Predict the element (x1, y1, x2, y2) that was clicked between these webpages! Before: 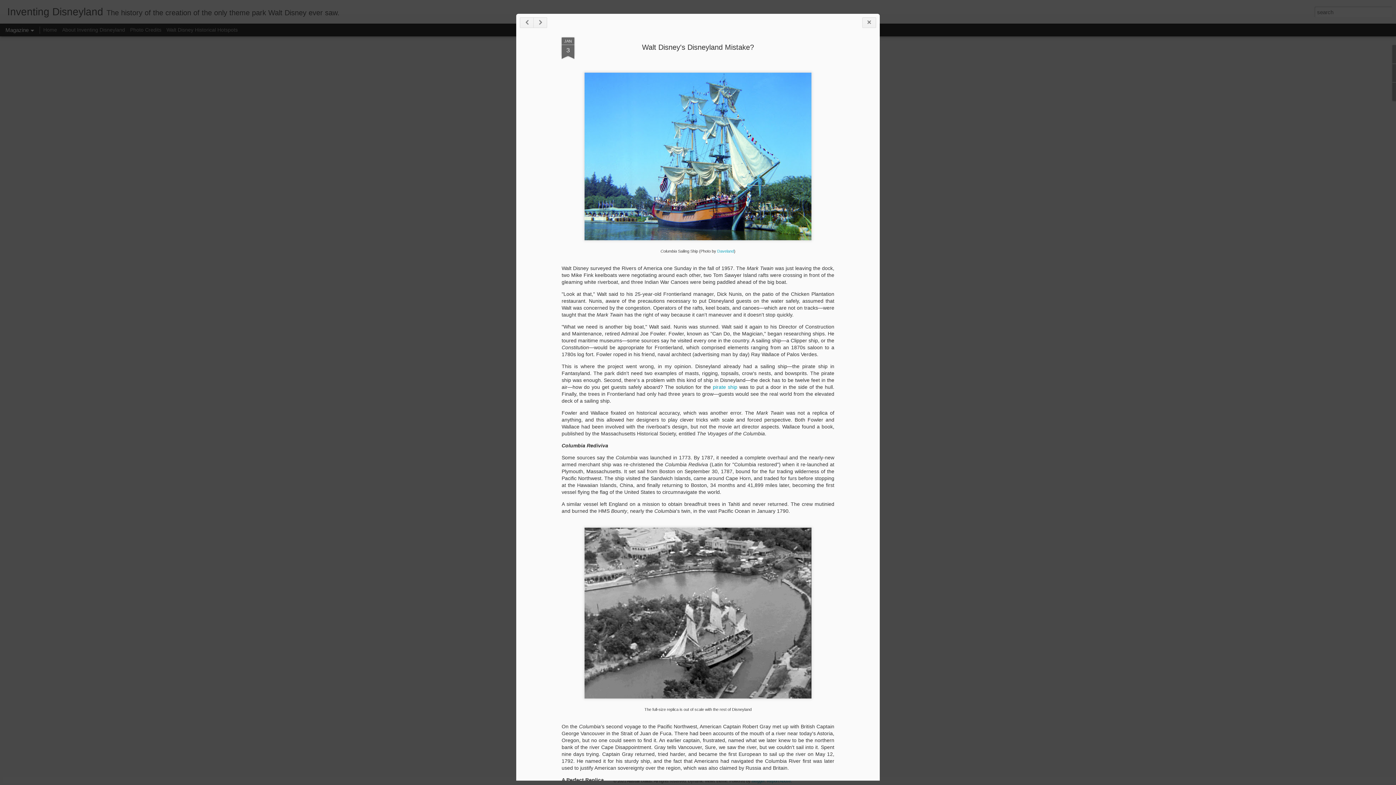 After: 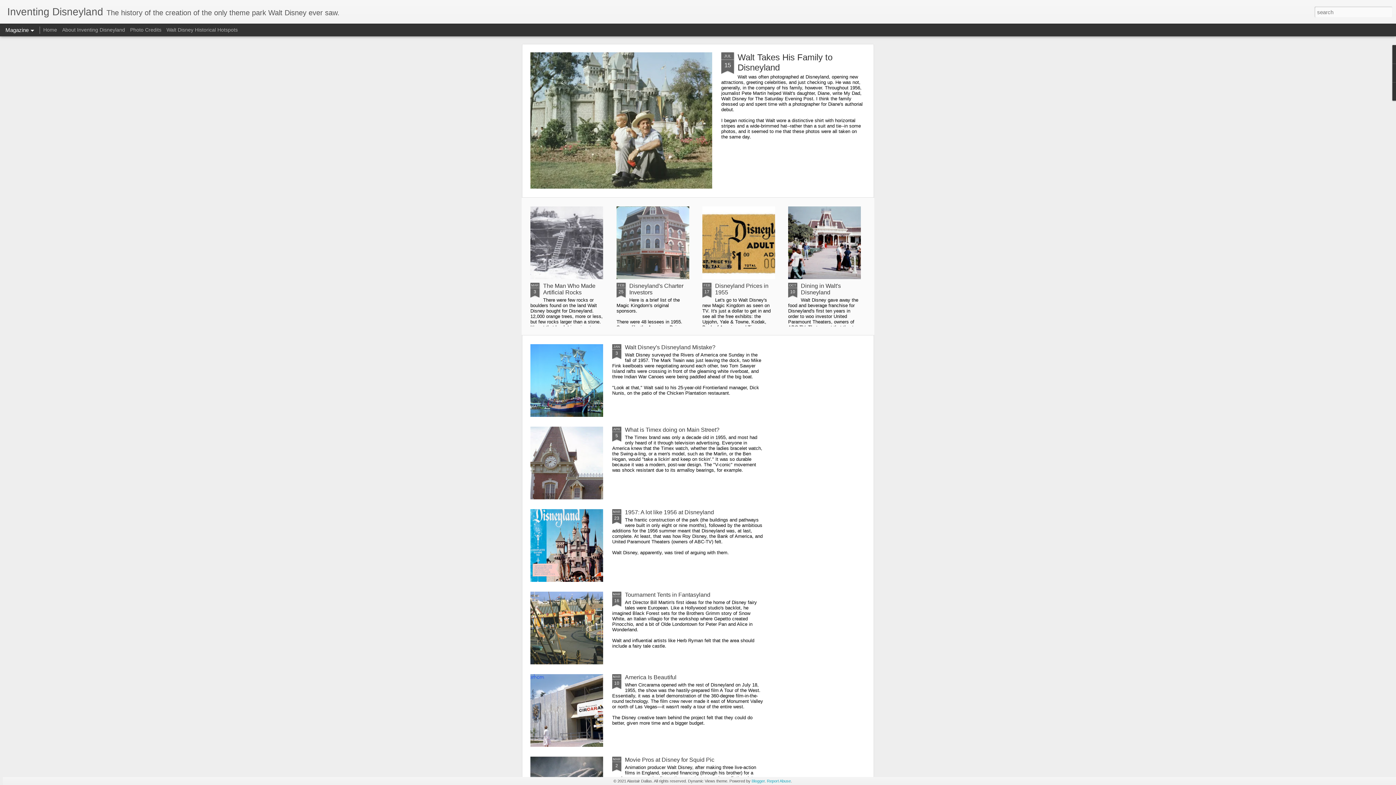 Action: bbox: (861, 21, 875, 32)